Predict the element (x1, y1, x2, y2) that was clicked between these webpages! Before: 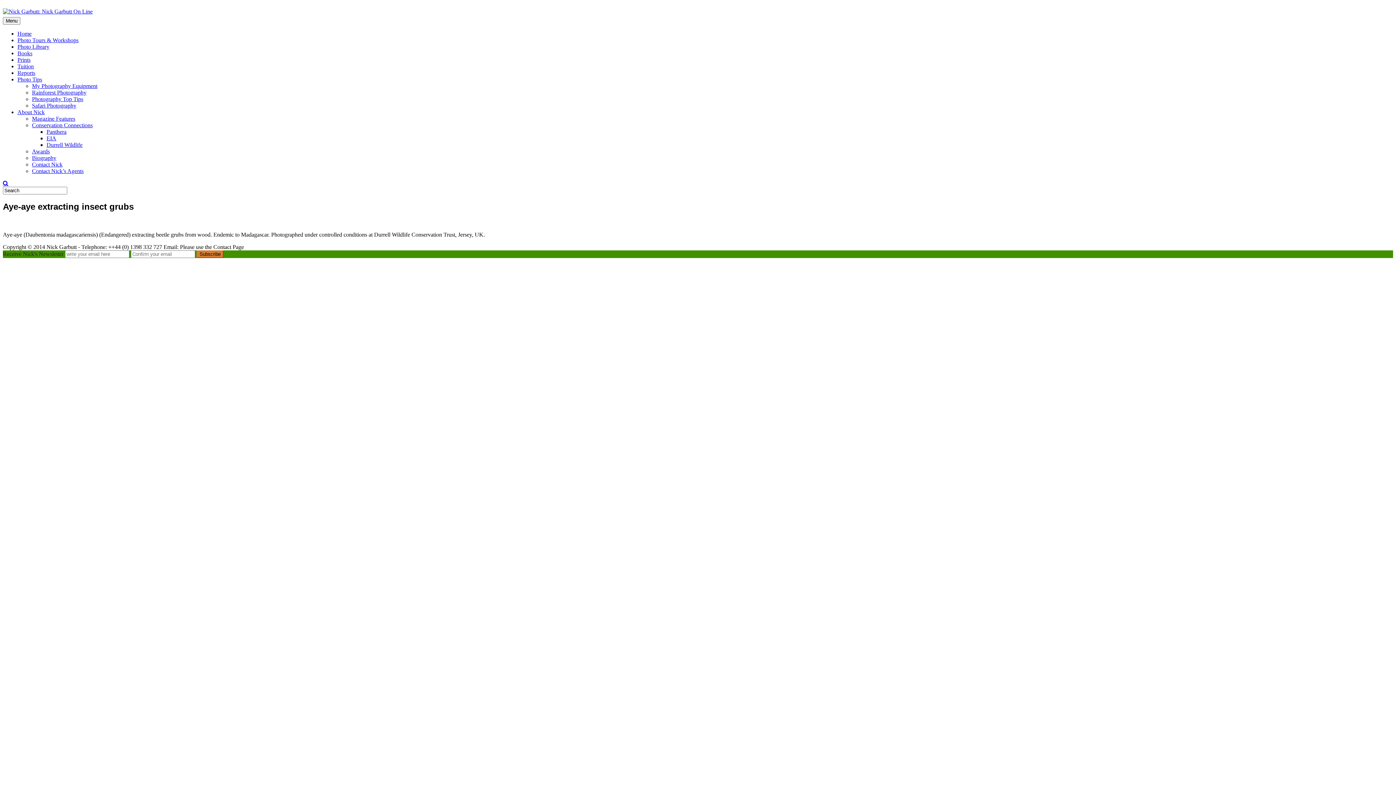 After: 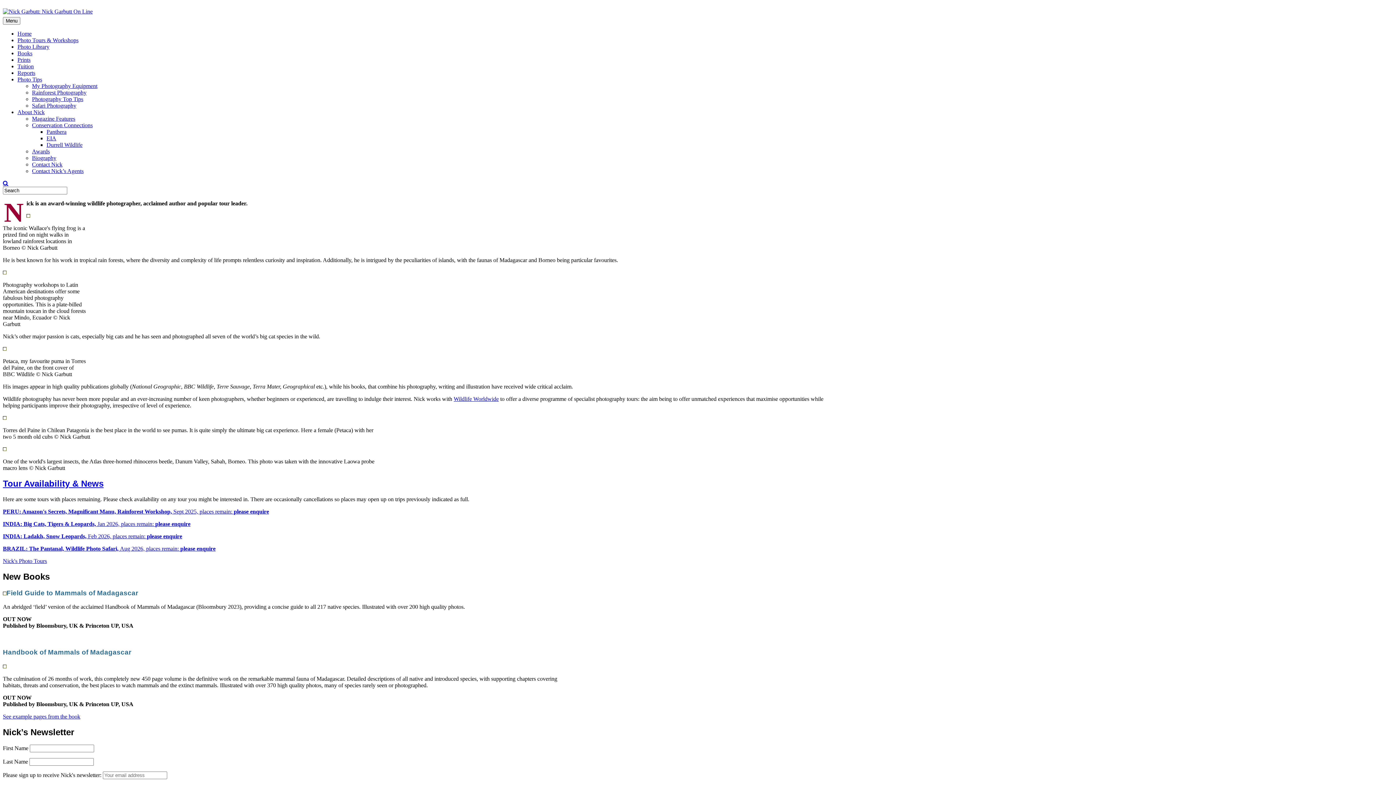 Action: bbox: (17, 30, 31, 36) label: Home